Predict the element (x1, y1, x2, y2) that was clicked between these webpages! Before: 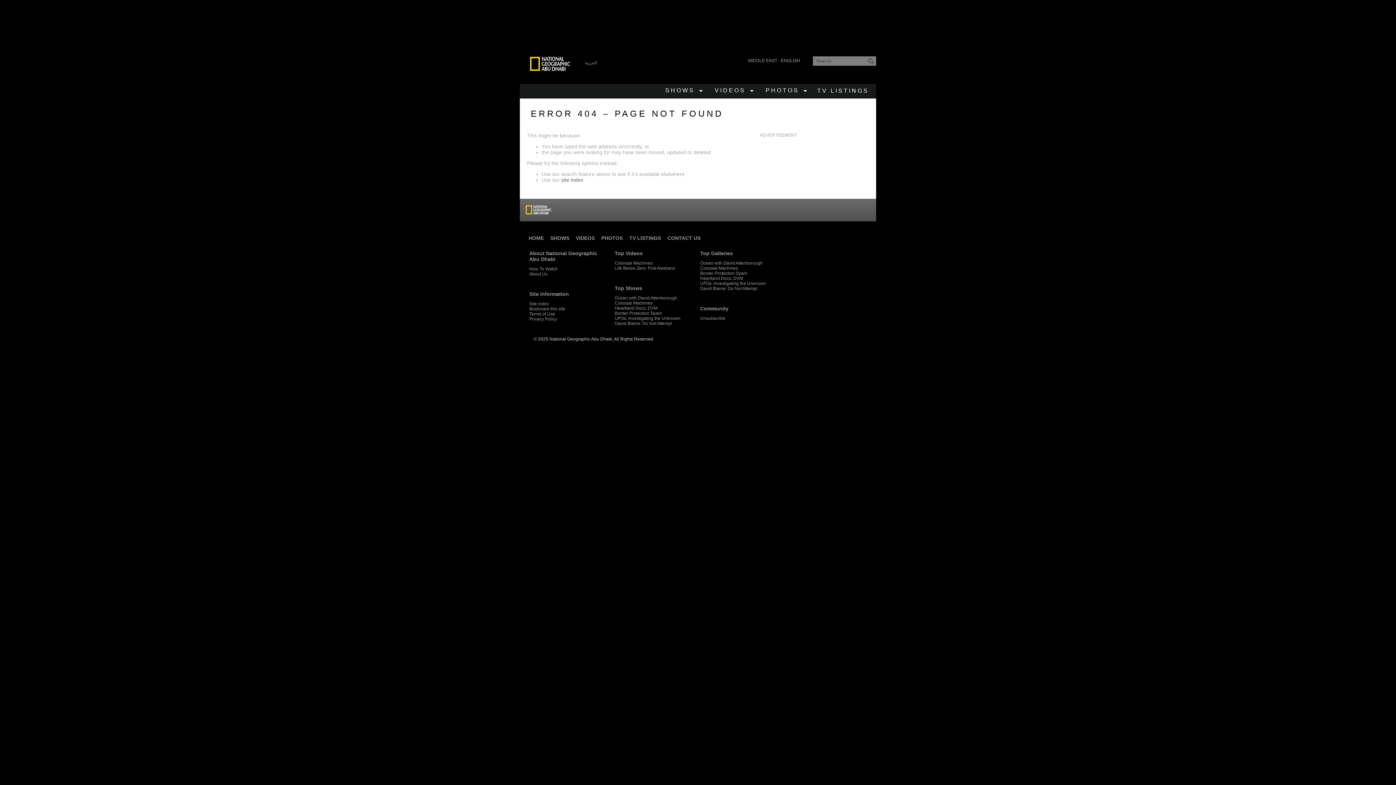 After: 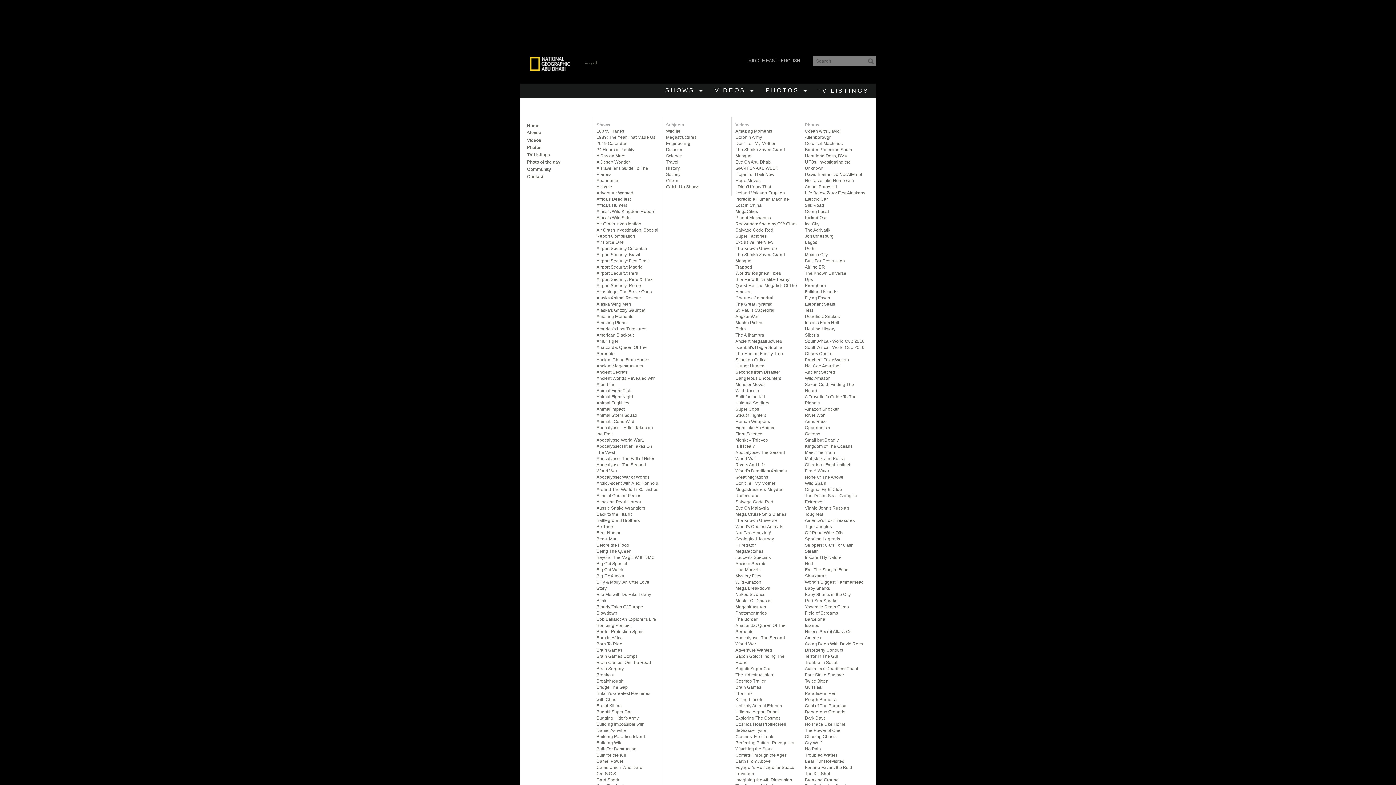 Action: label: site index bbox: (561, 177, 583, 182)